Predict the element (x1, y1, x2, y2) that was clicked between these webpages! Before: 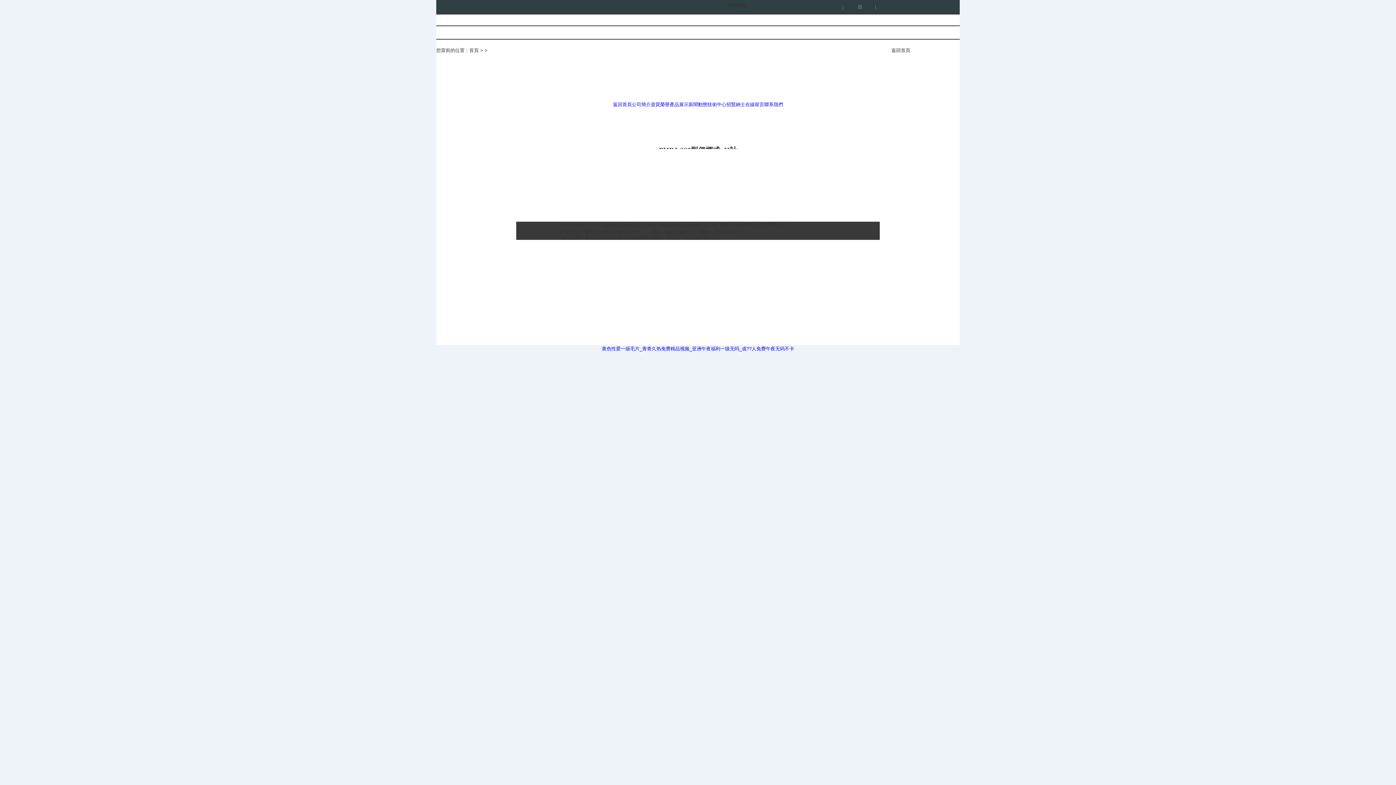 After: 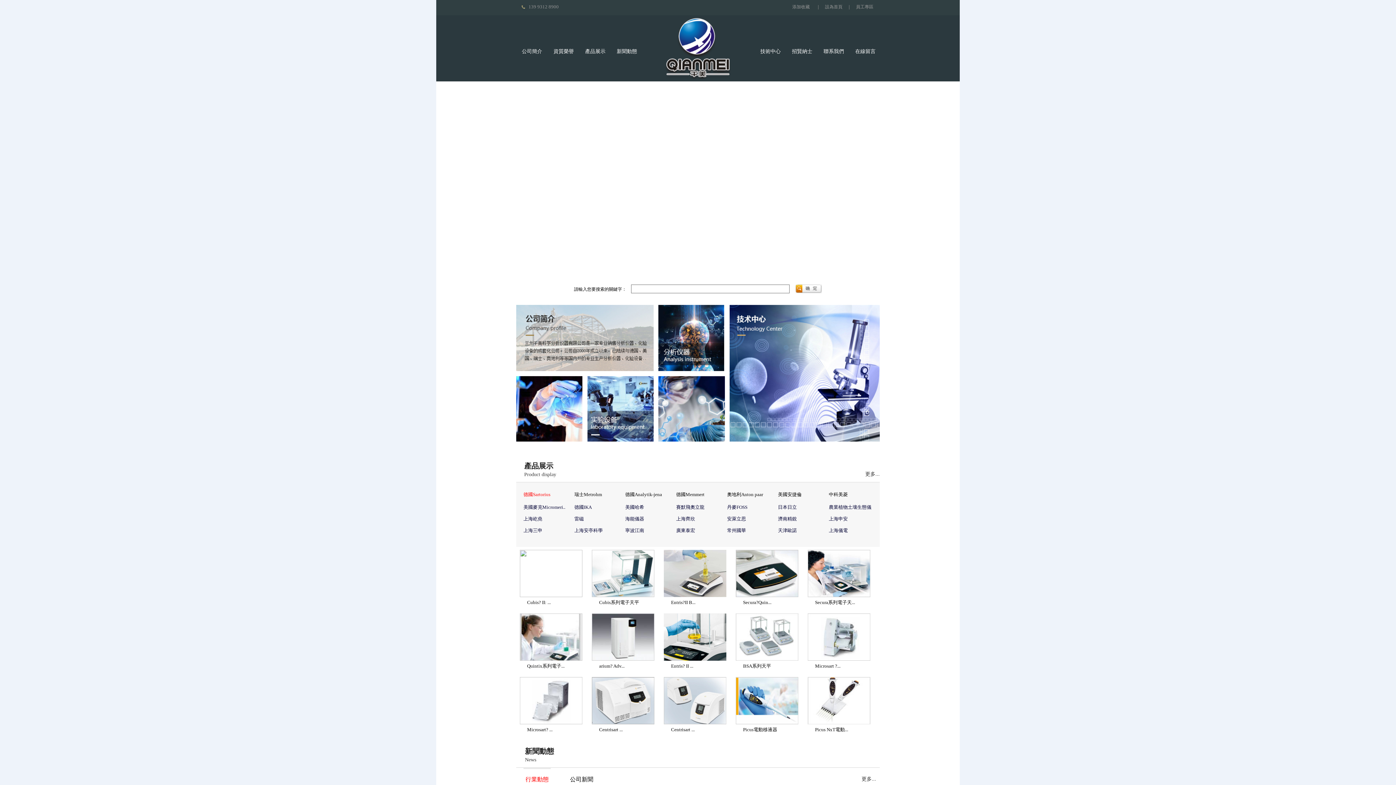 Action: label: 返回首頁 bbox: (891, 46, 918, 55)